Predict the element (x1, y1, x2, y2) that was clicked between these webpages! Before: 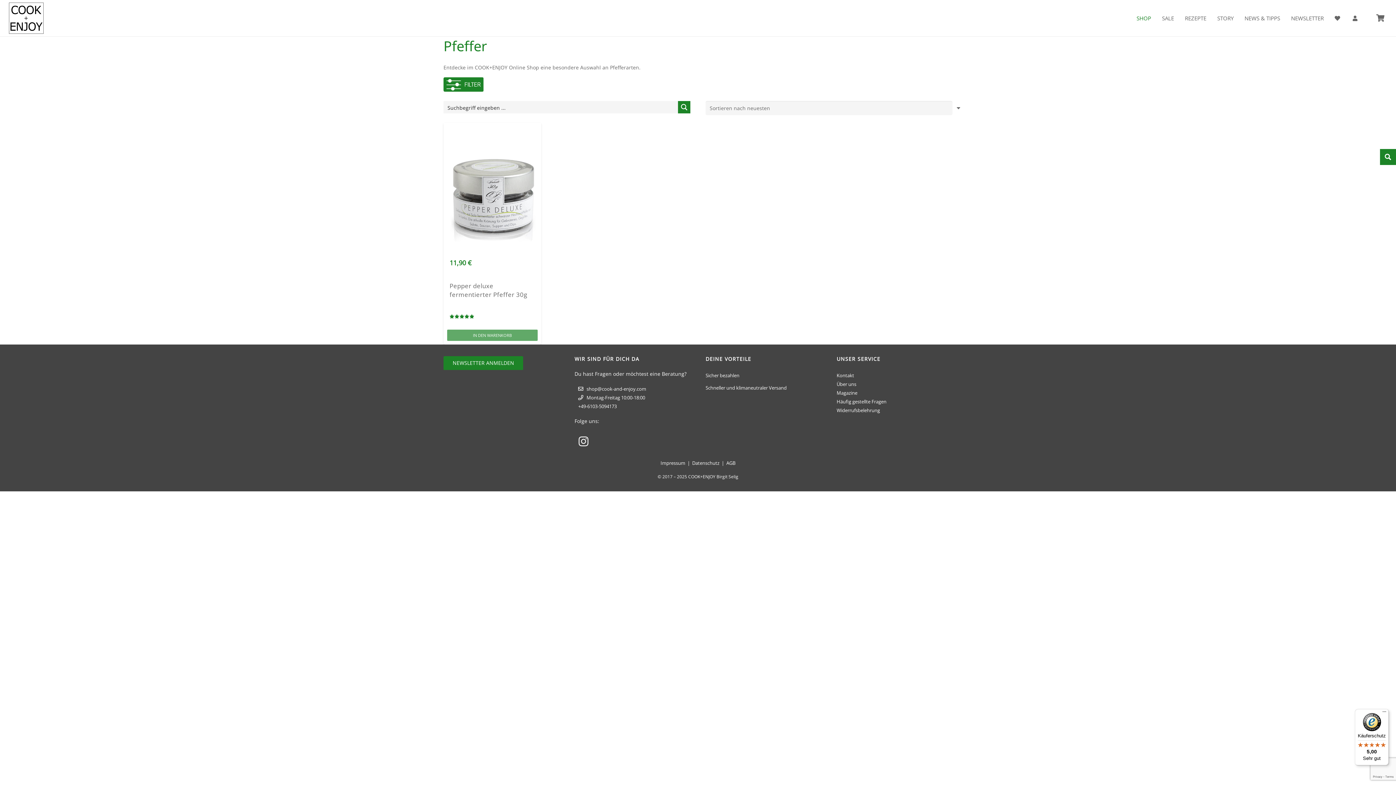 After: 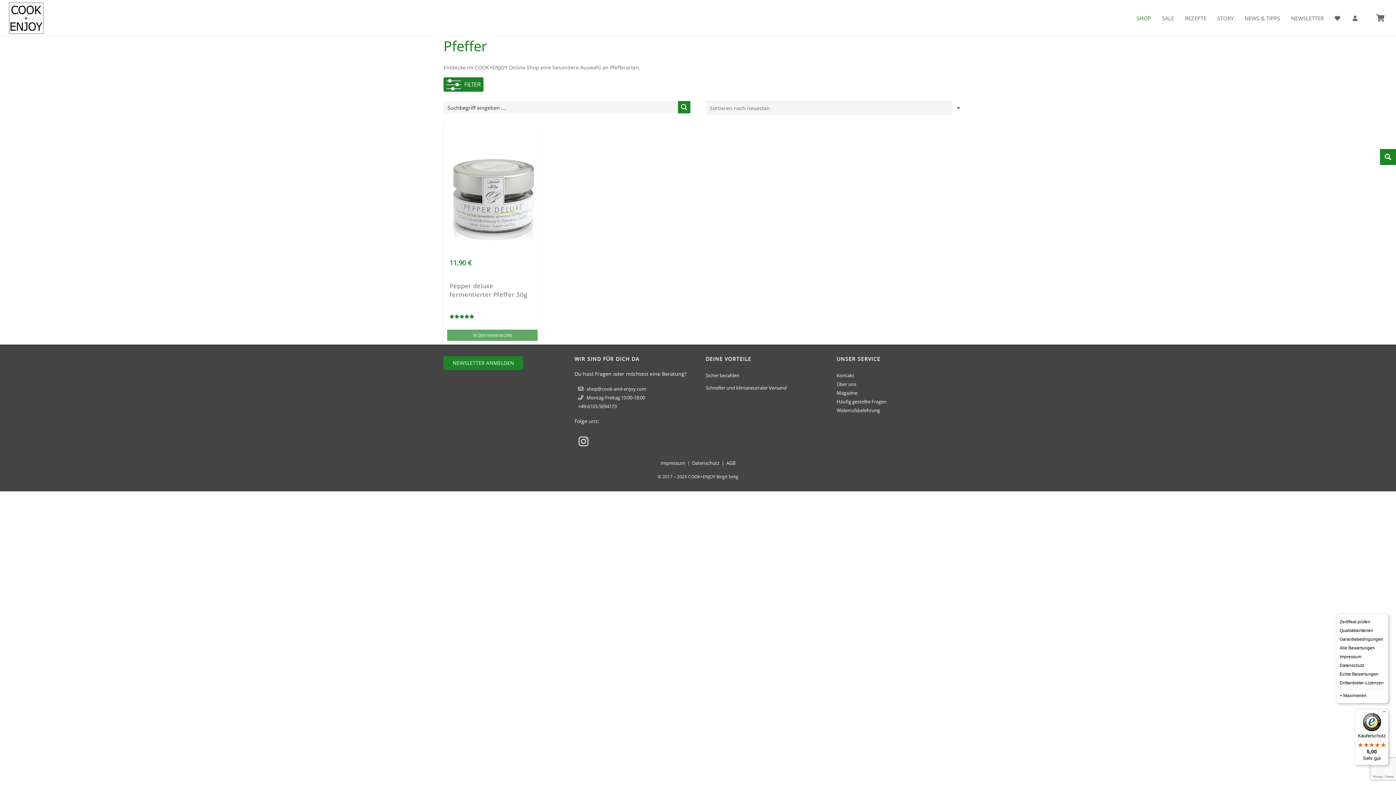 Action: label: Menü bbox: (1380, 709, 1389, 718)